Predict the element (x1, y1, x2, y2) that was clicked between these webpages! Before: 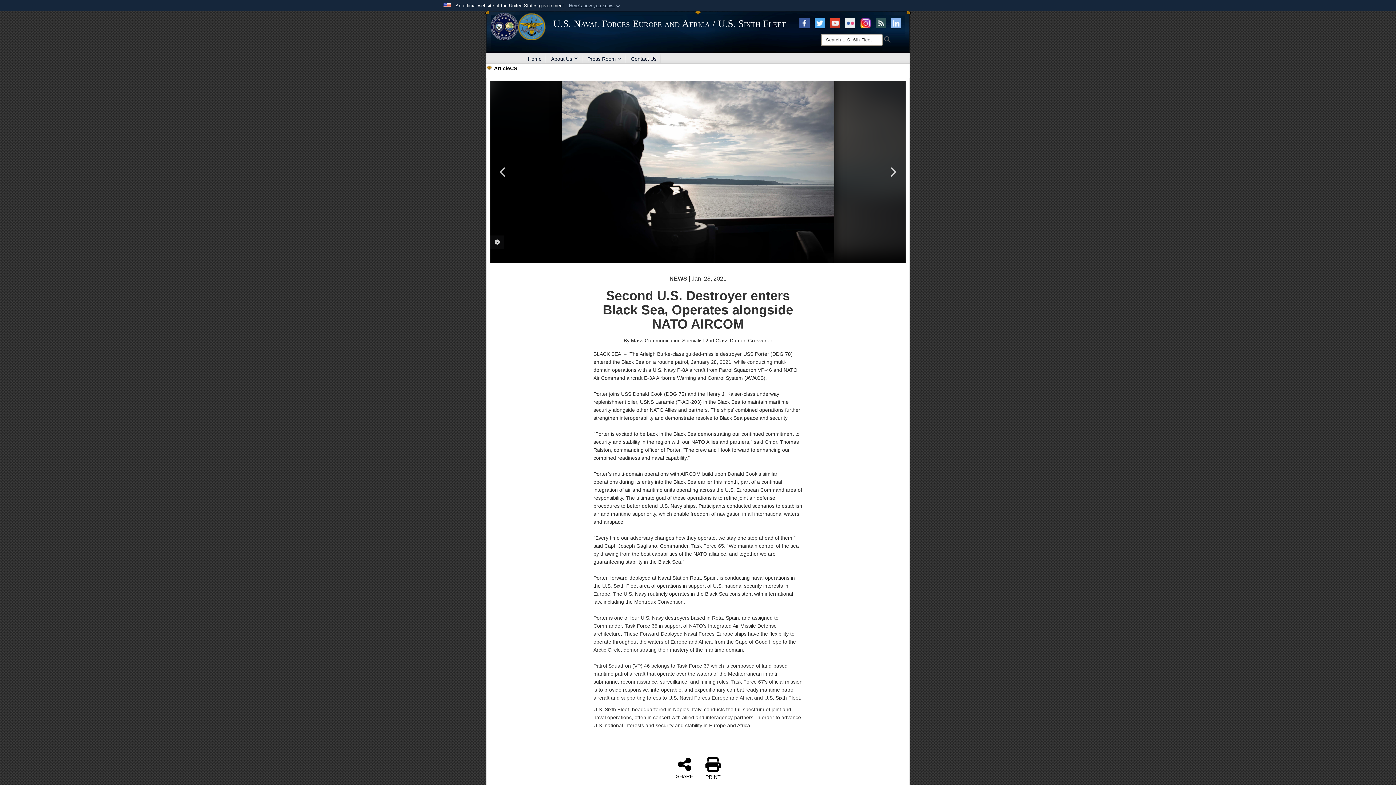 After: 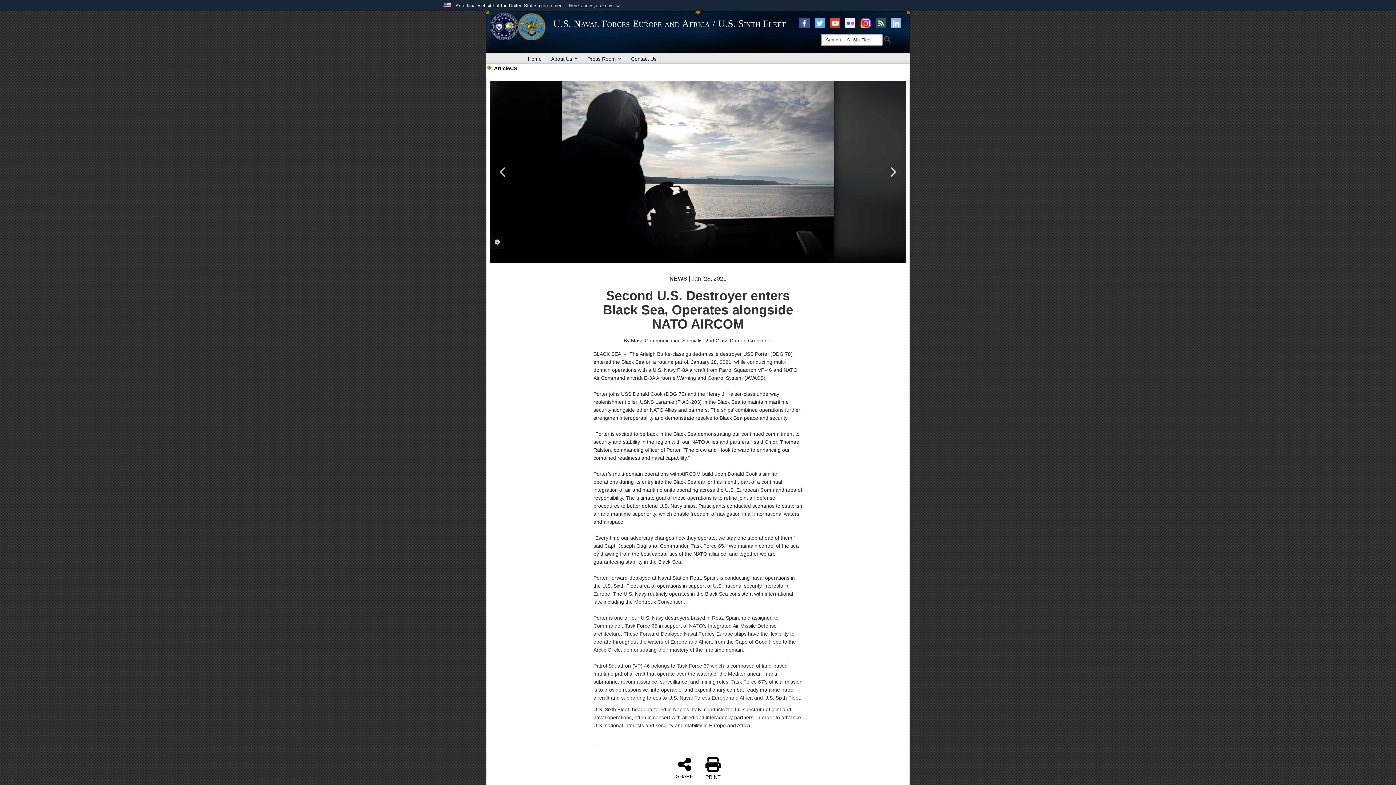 Action: label: Instagram opens in a new window bbox: (860, 19, 870, 25)